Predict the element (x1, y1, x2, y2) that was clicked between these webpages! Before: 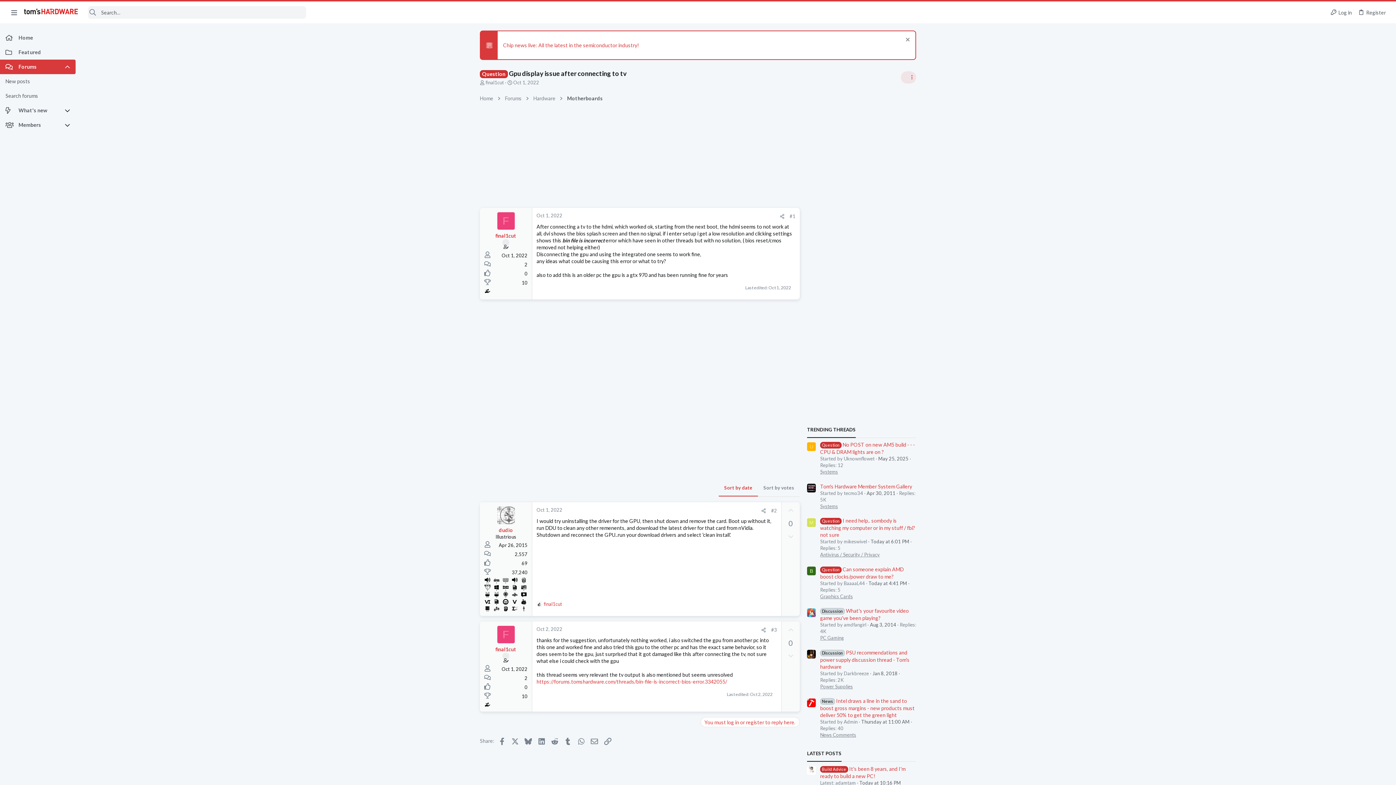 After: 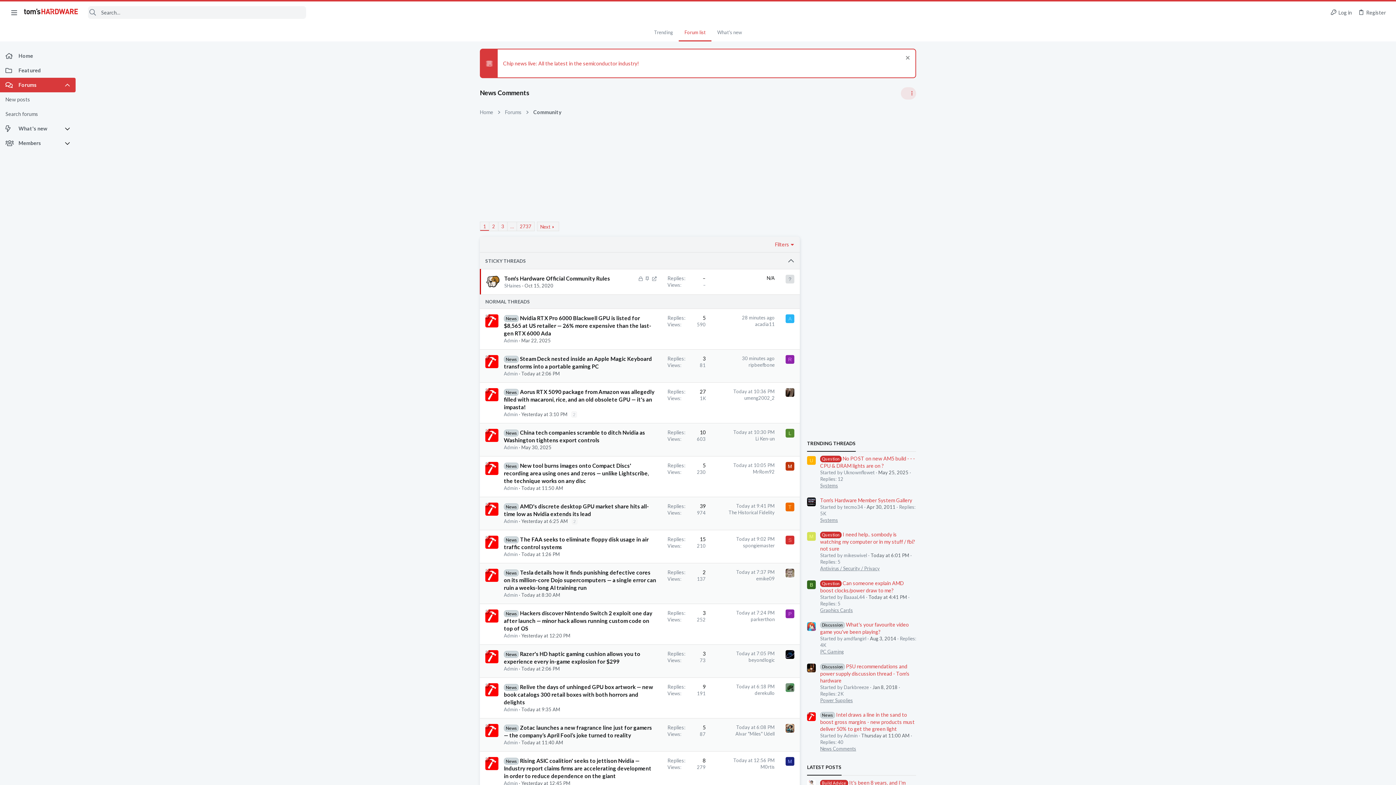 Action: label: News Comments bbox: (820, 732, 856, 738)